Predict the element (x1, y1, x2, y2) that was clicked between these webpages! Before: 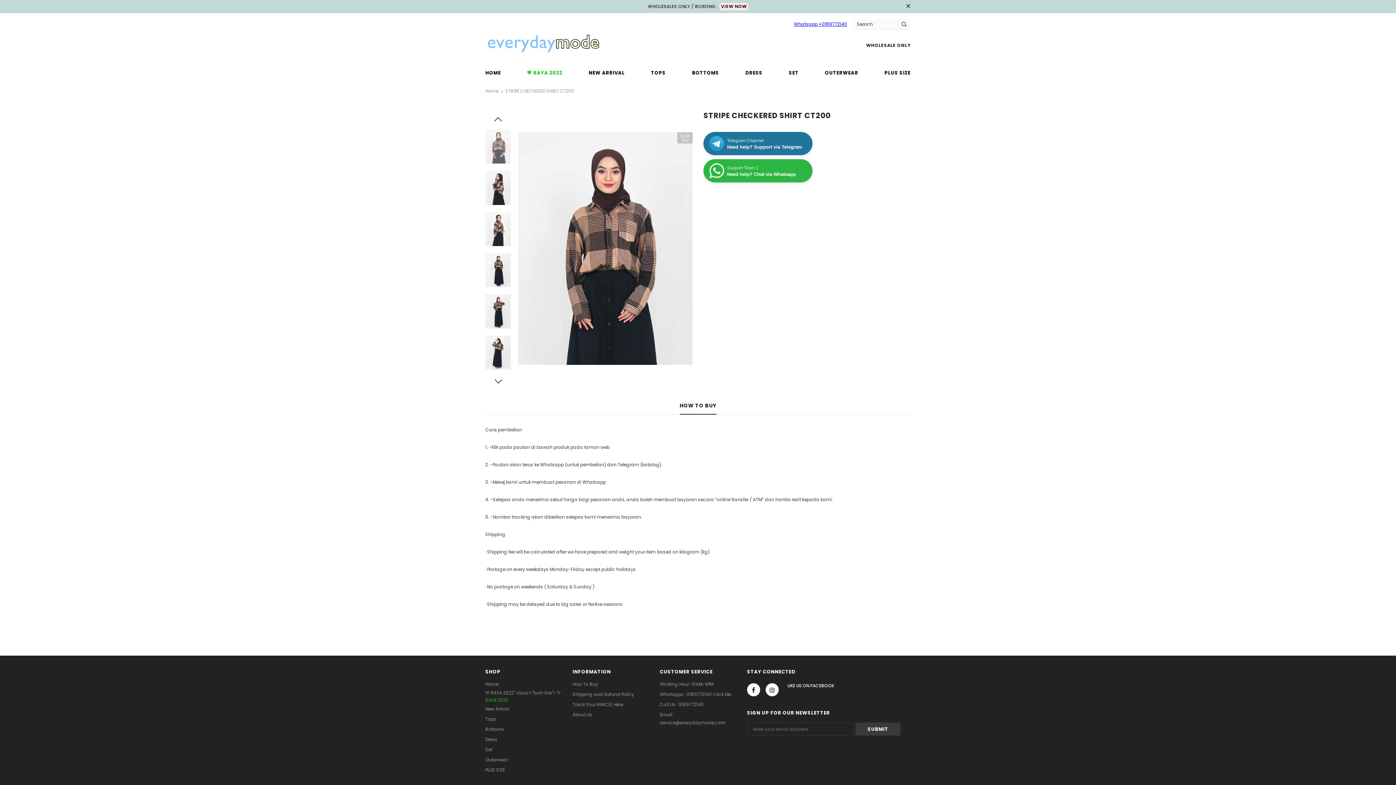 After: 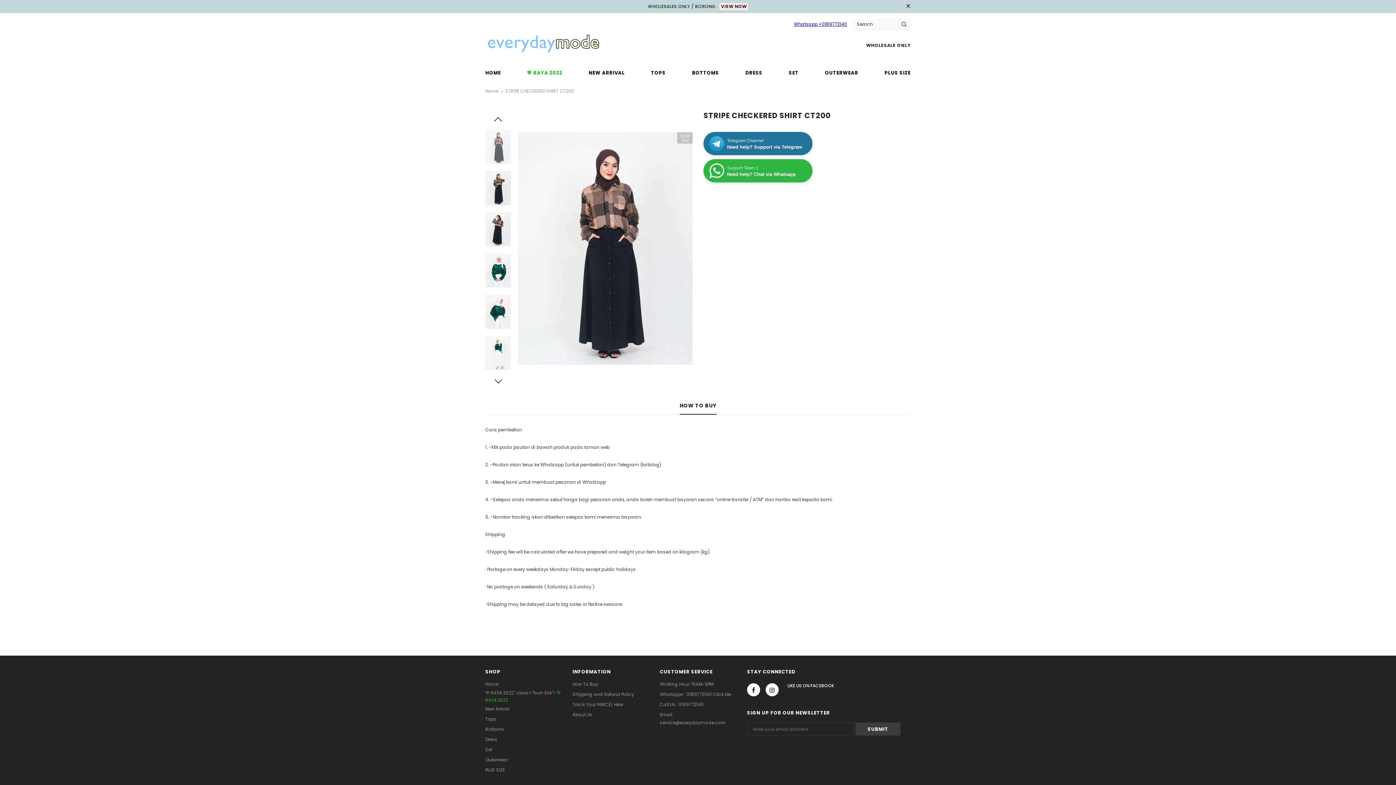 Action: bbox: (485, 253, 510, 287)